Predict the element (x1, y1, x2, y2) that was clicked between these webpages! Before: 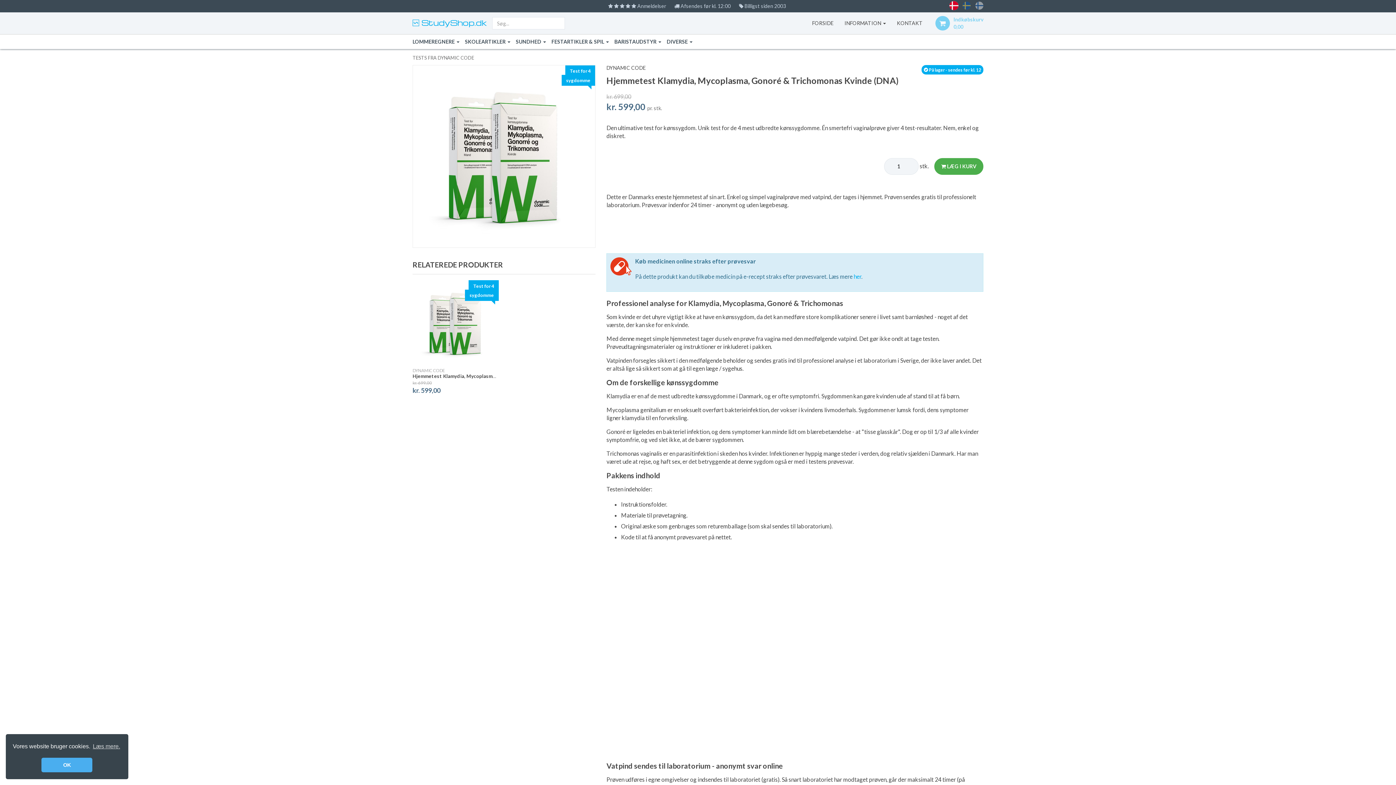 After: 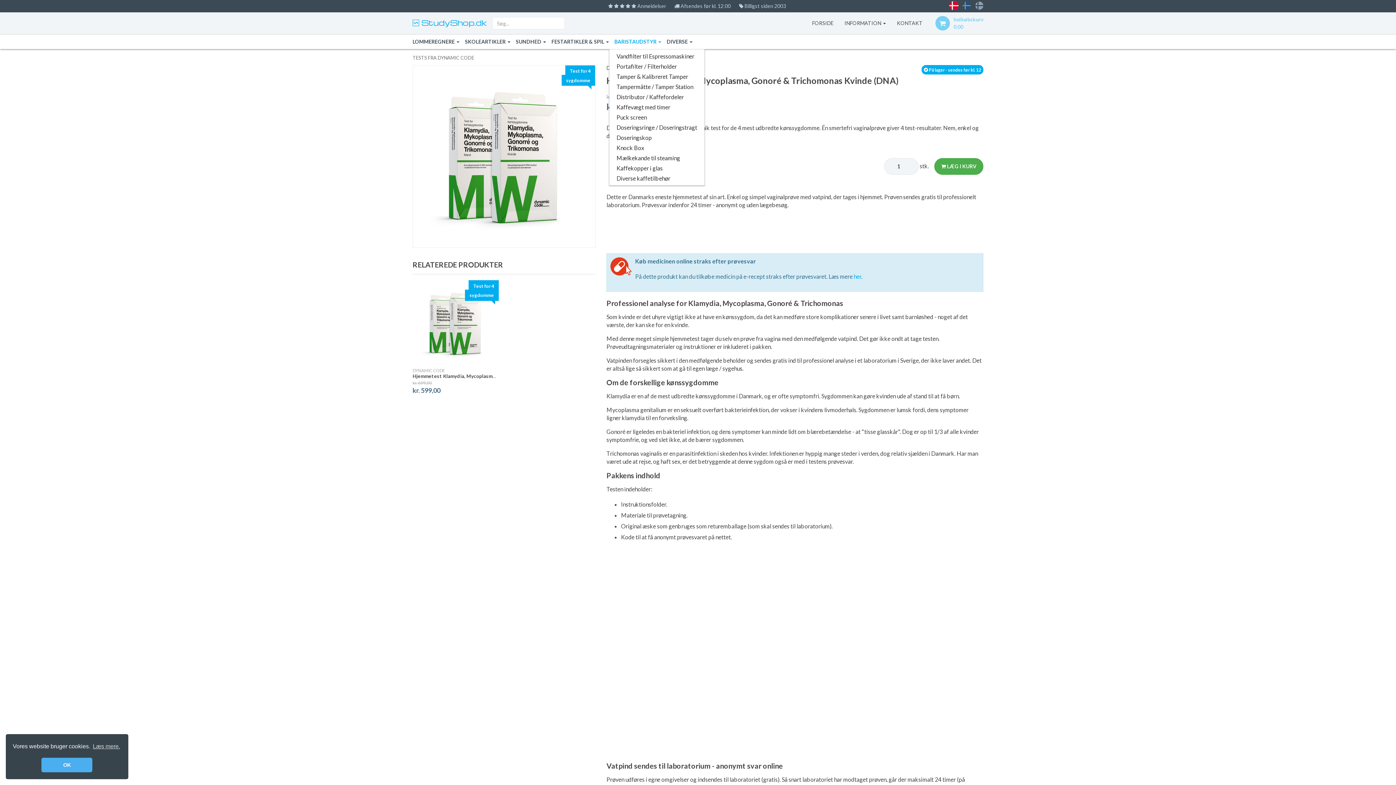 Action: label: BARISTAUDSTYR  bbox: (609, 34, 661, 49)